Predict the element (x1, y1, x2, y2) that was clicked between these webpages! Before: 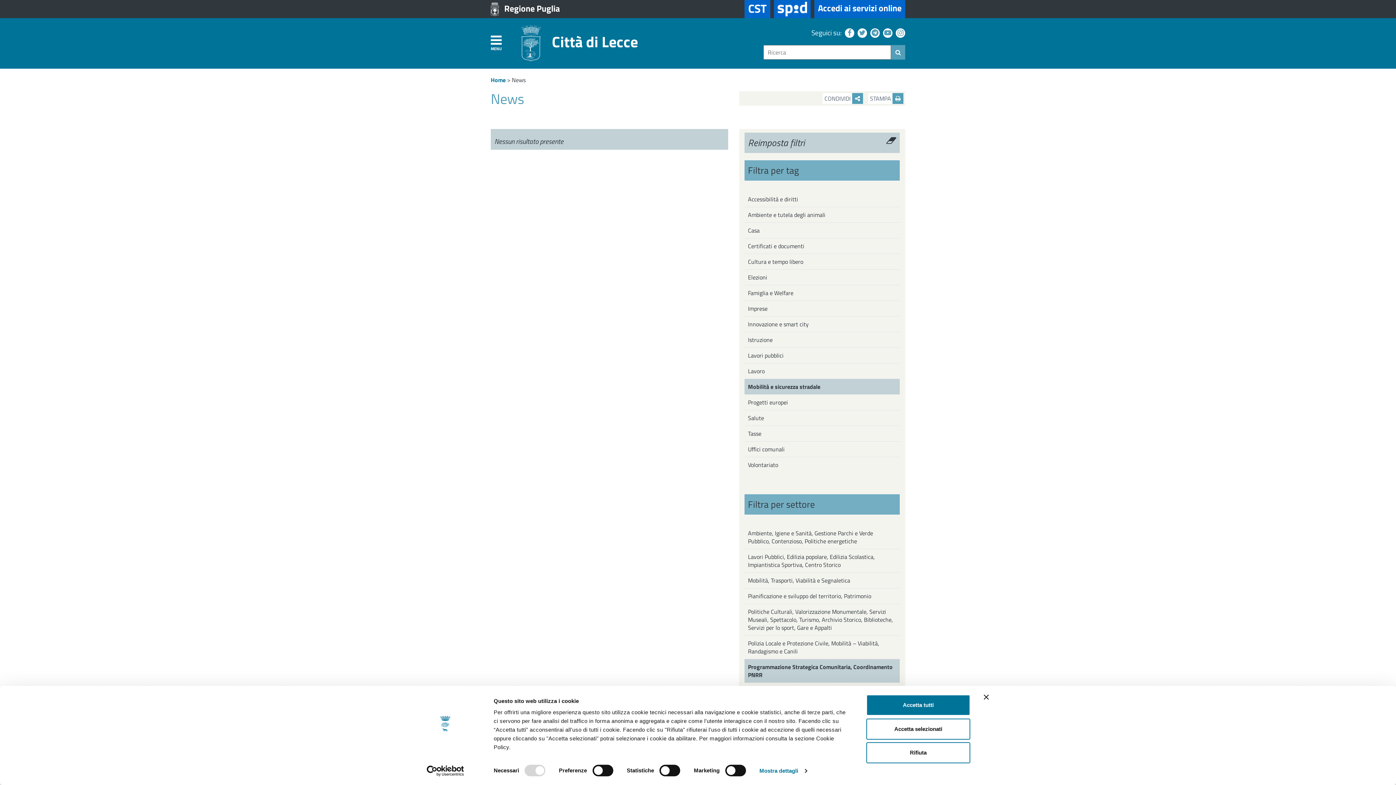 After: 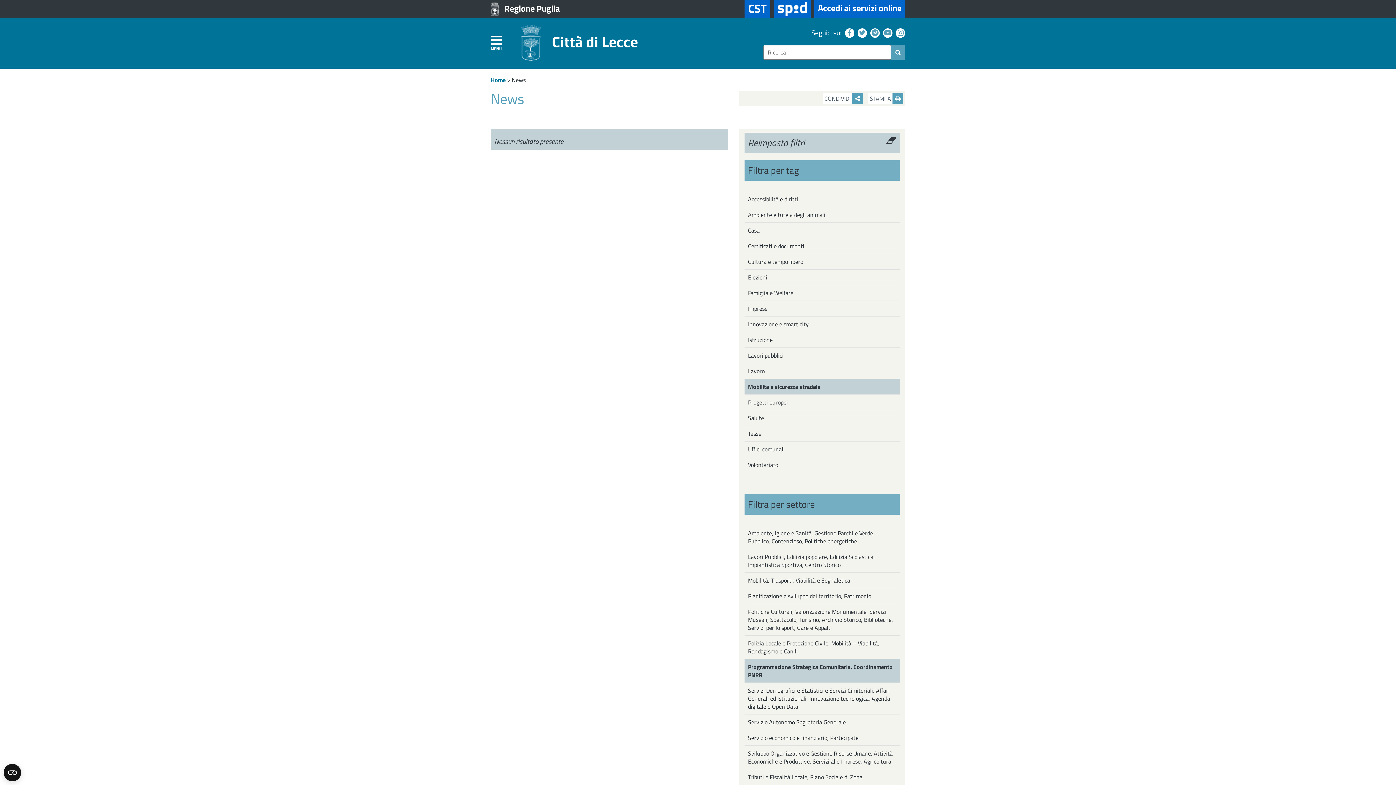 Action: label: Chiudi banner bbox: (984, 695, 989, 700)